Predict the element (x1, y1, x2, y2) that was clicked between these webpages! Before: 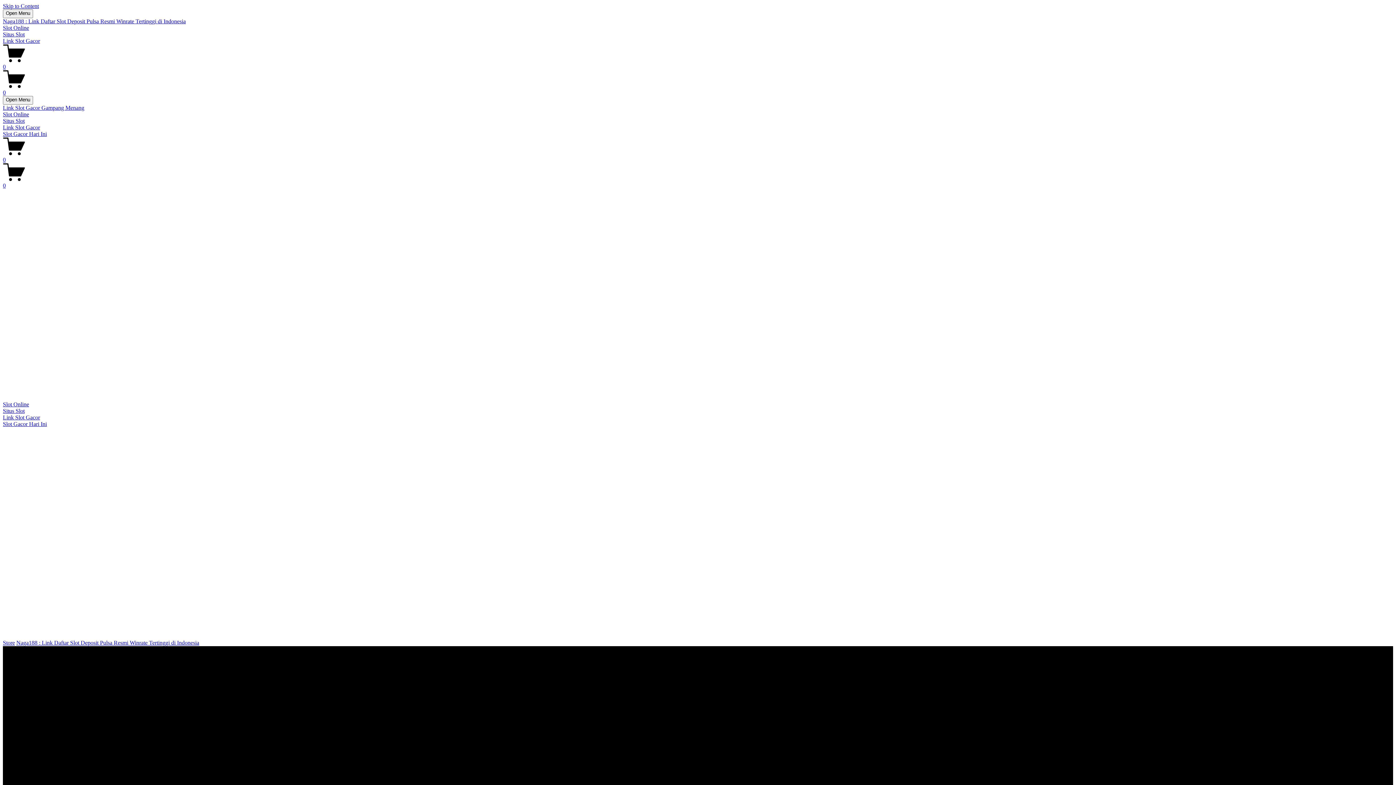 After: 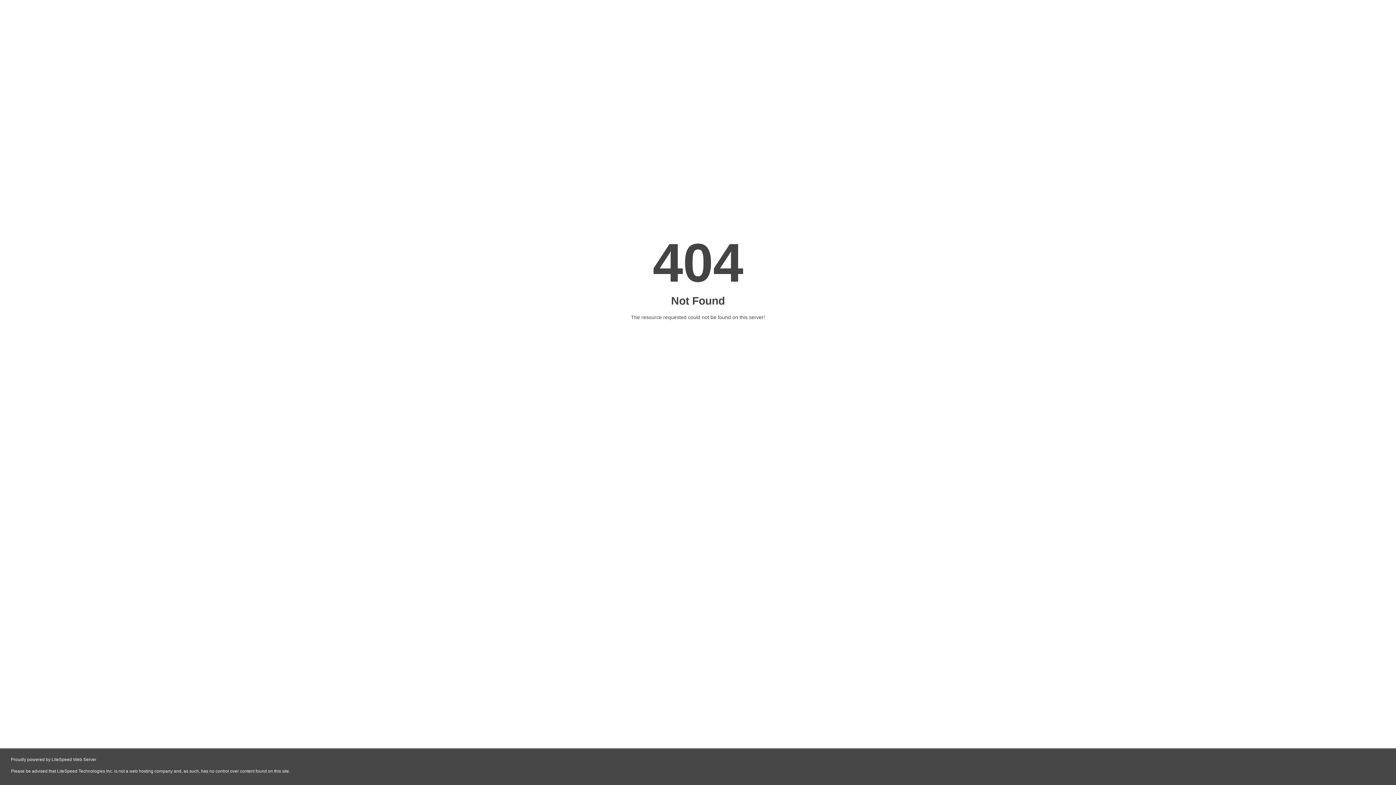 Action: bbox: (2, 176, 25, 182) label: 0 items in cart